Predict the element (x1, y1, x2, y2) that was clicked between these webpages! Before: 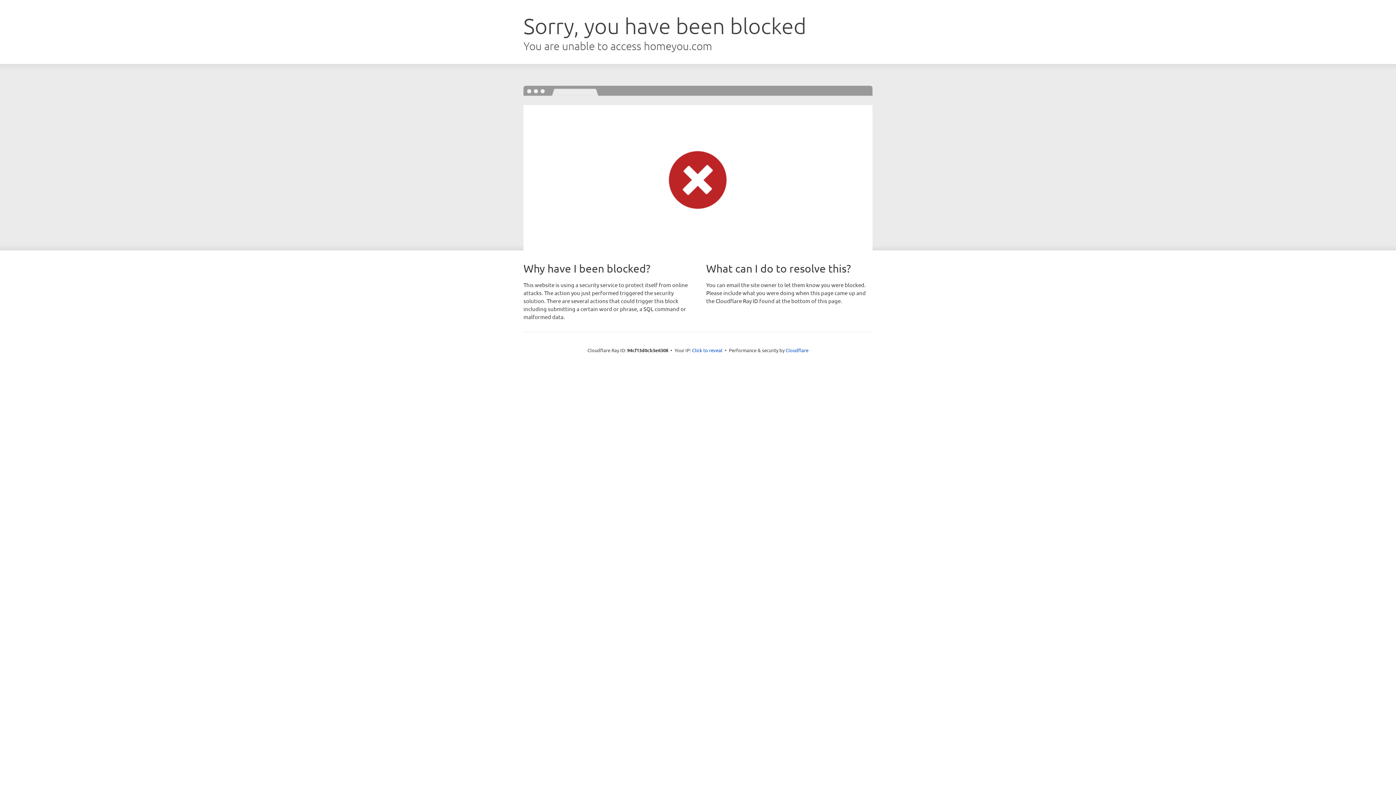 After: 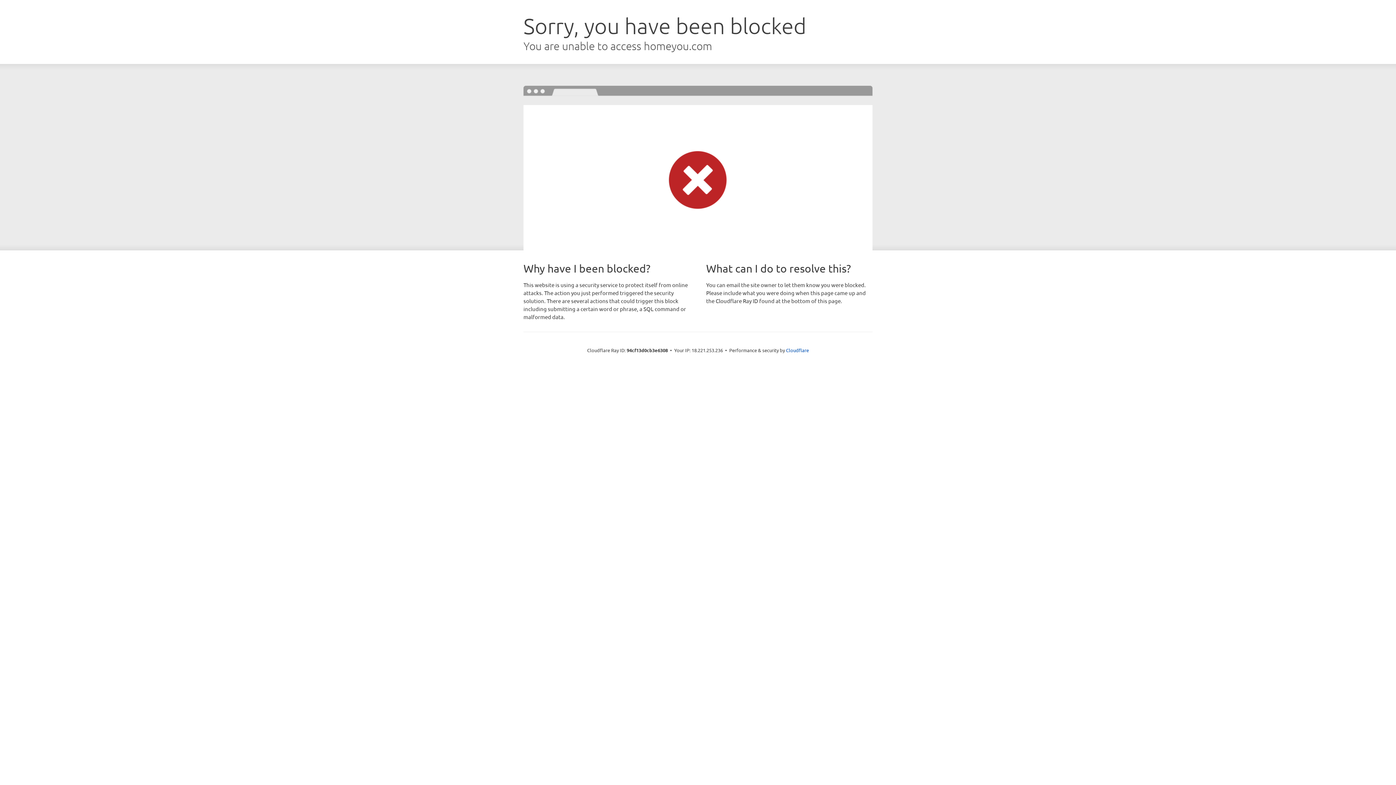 Action: bbox: (692, 346, 722, 353) label: Click to reveal